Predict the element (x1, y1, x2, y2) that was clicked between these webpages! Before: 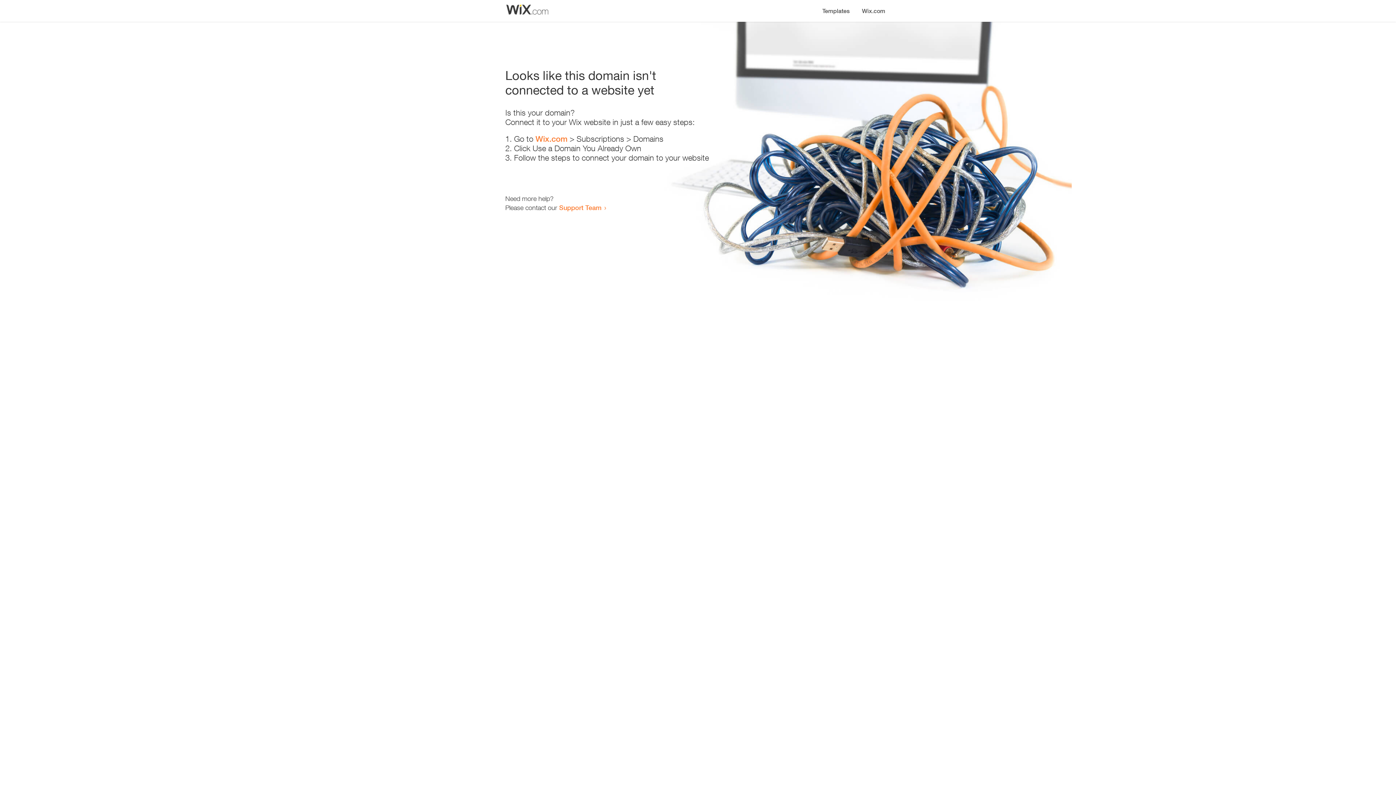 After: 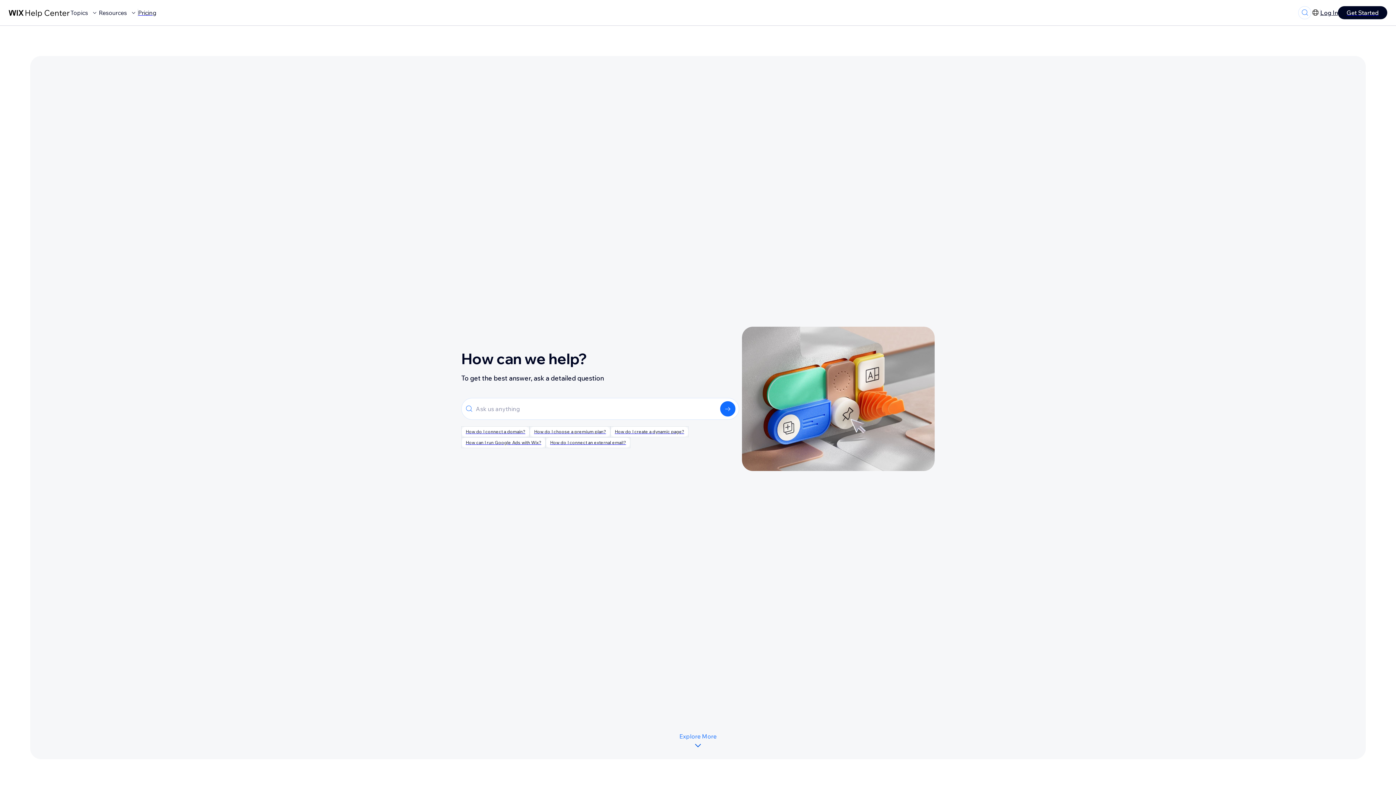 Action: label: Support Team bbox: (559, 203, 601, 211)